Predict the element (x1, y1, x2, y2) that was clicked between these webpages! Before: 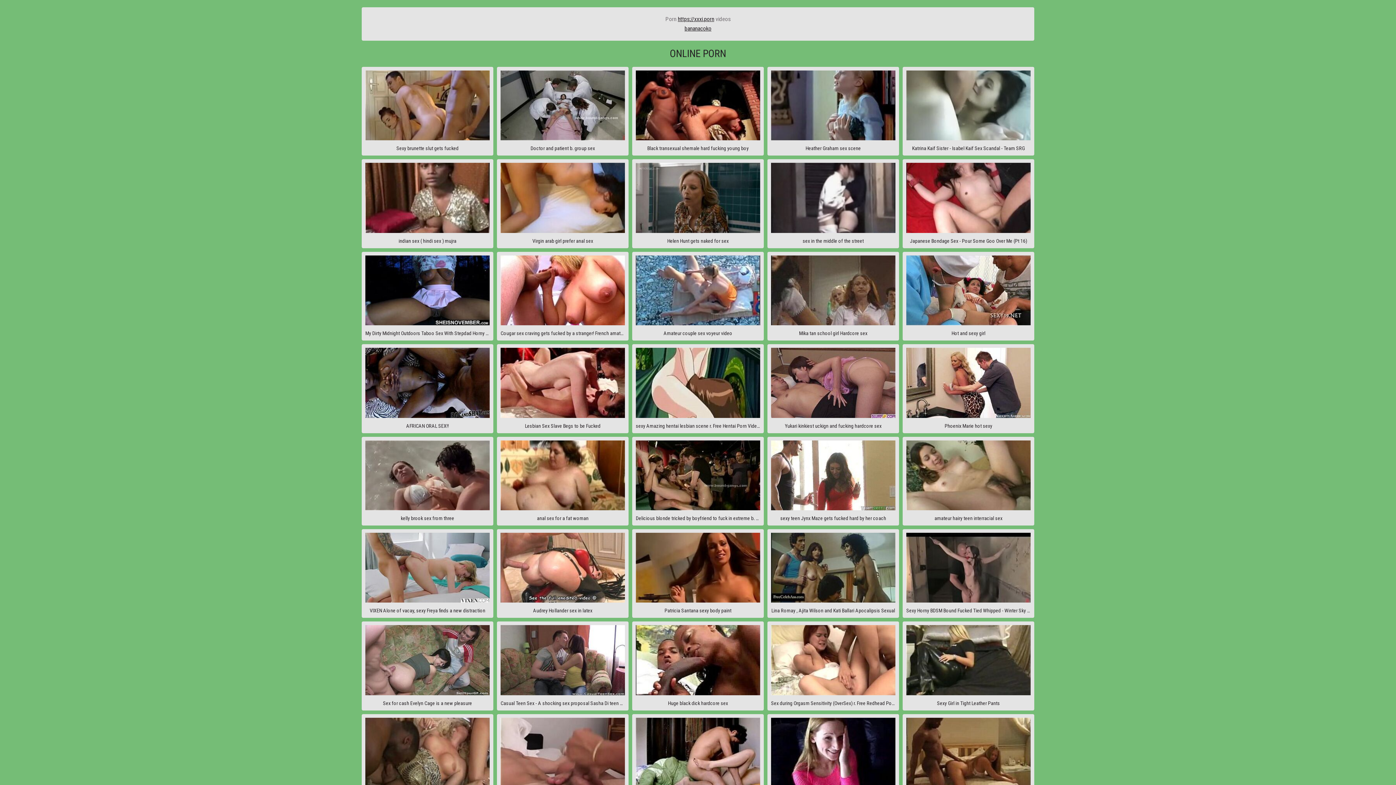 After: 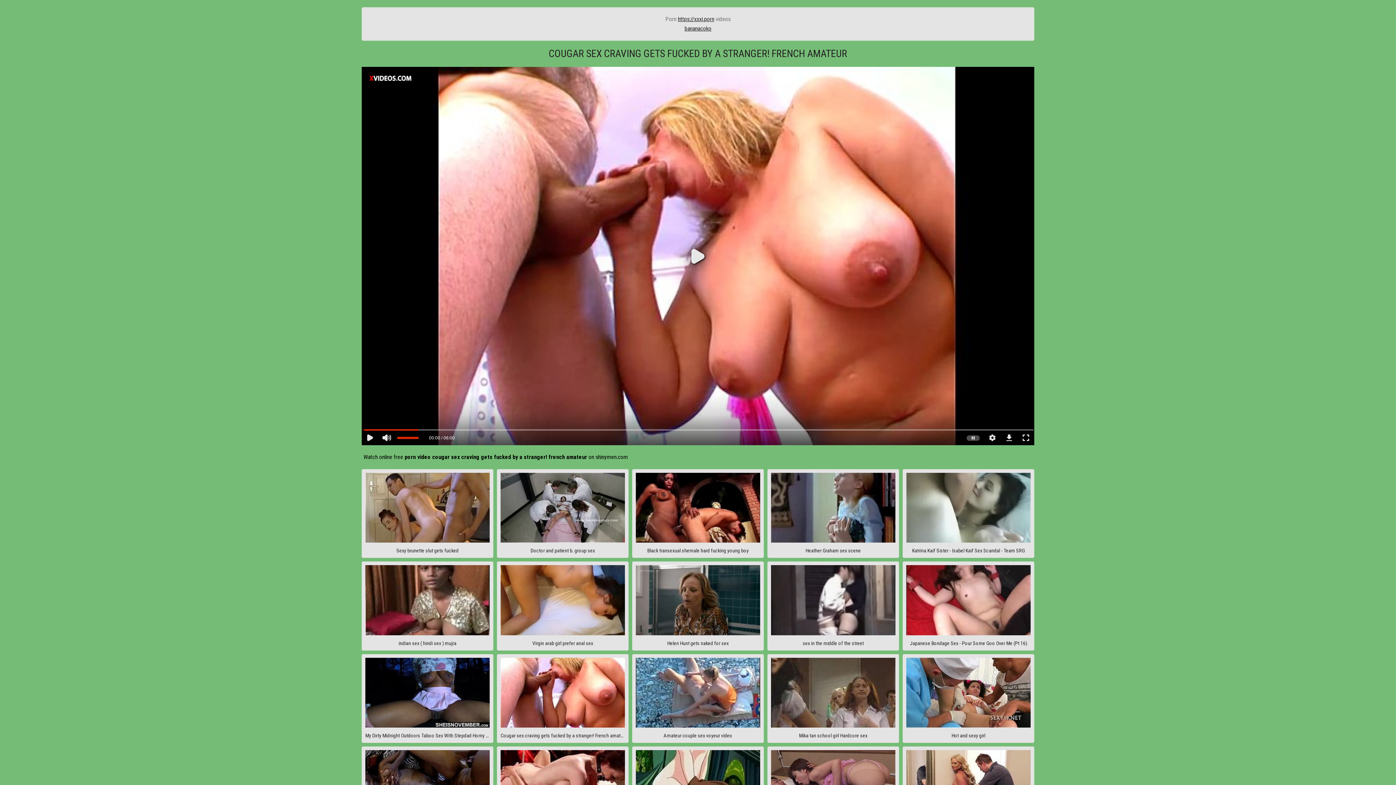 Action: label: Cougar sex craving gets fucked by a stranger! French amateur bbox: (497, 251, 628, 340)